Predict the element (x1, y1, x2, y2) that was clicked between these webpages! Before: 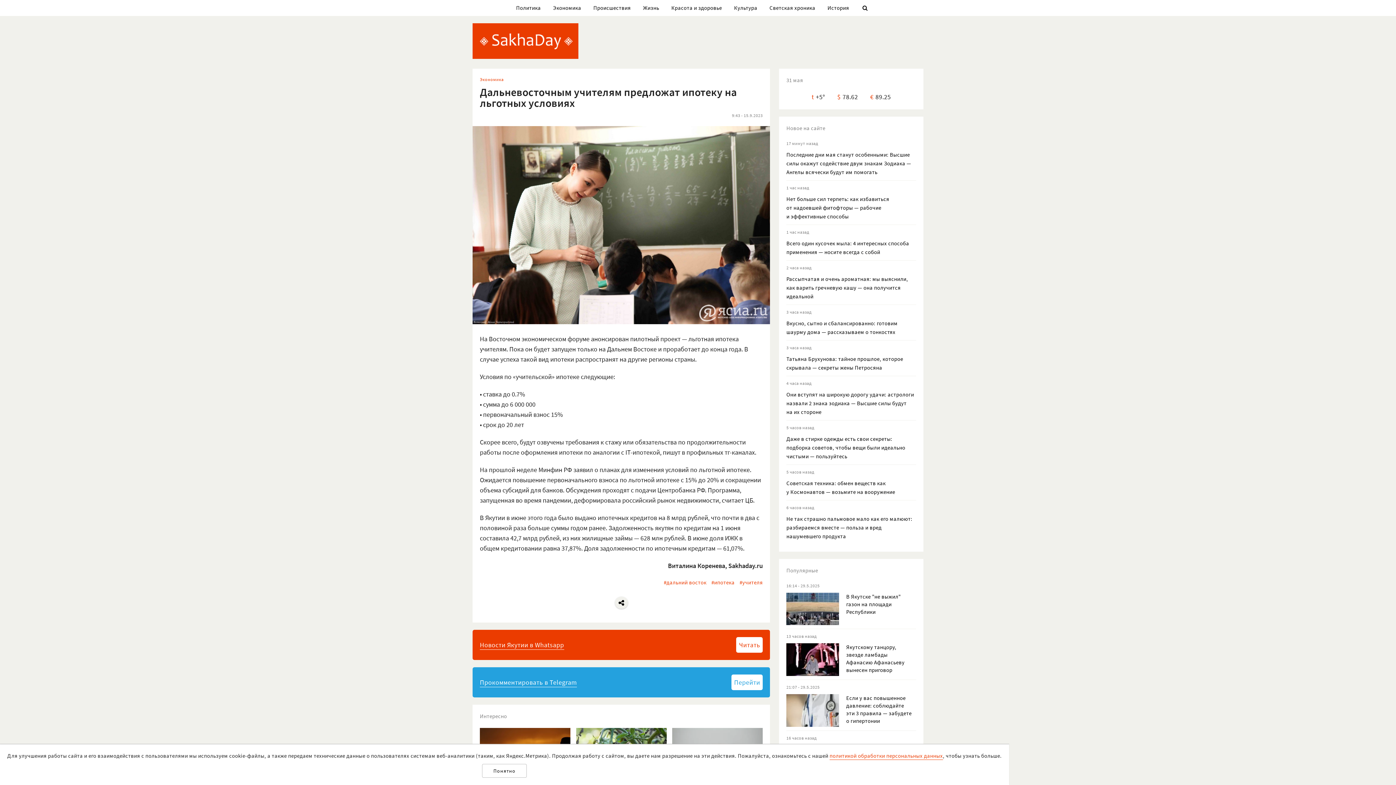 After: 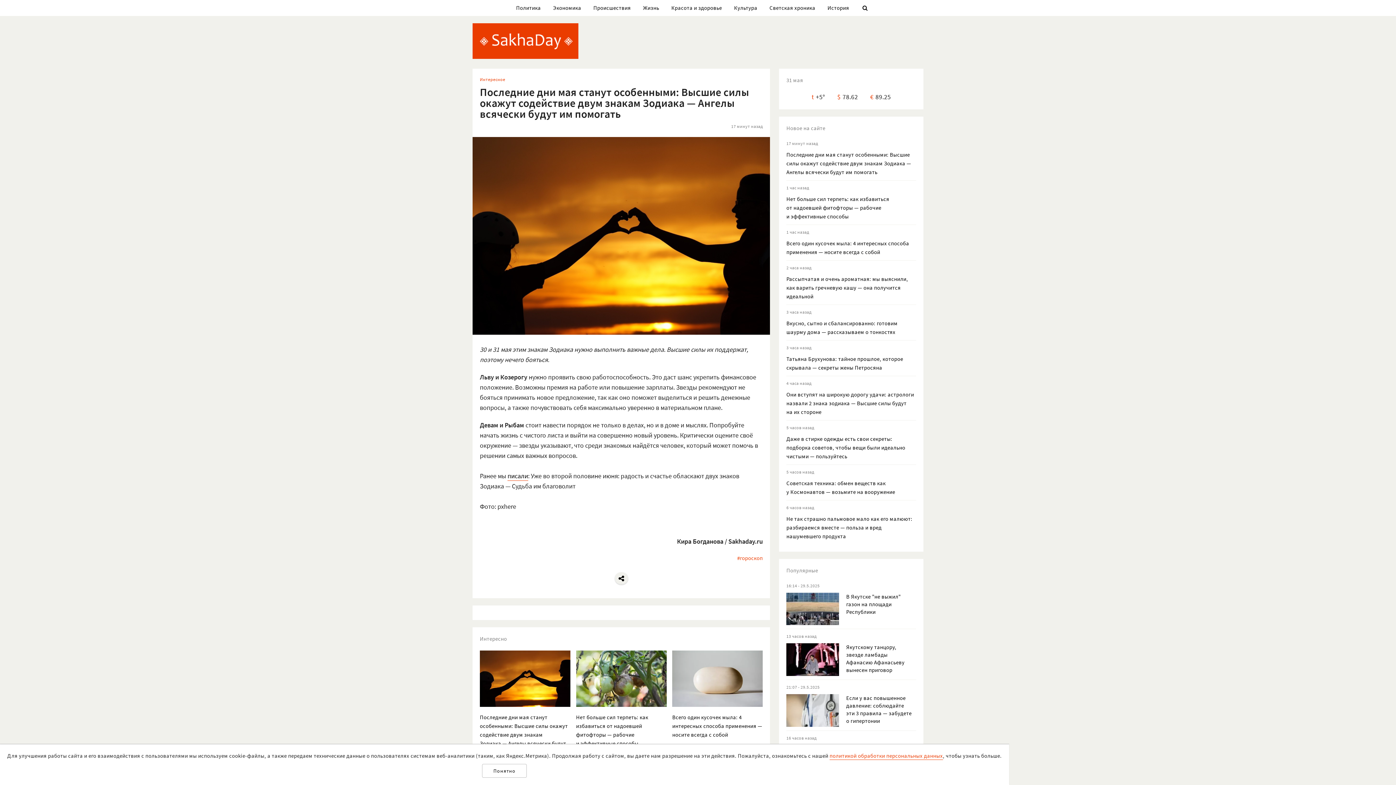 Action: bbox: (786, 151, 911, 175) label: Последние дни мая станут особенными: Высшие силы окажут содействие двум знакам Зодиака — Ангелы всячески будут им помогать